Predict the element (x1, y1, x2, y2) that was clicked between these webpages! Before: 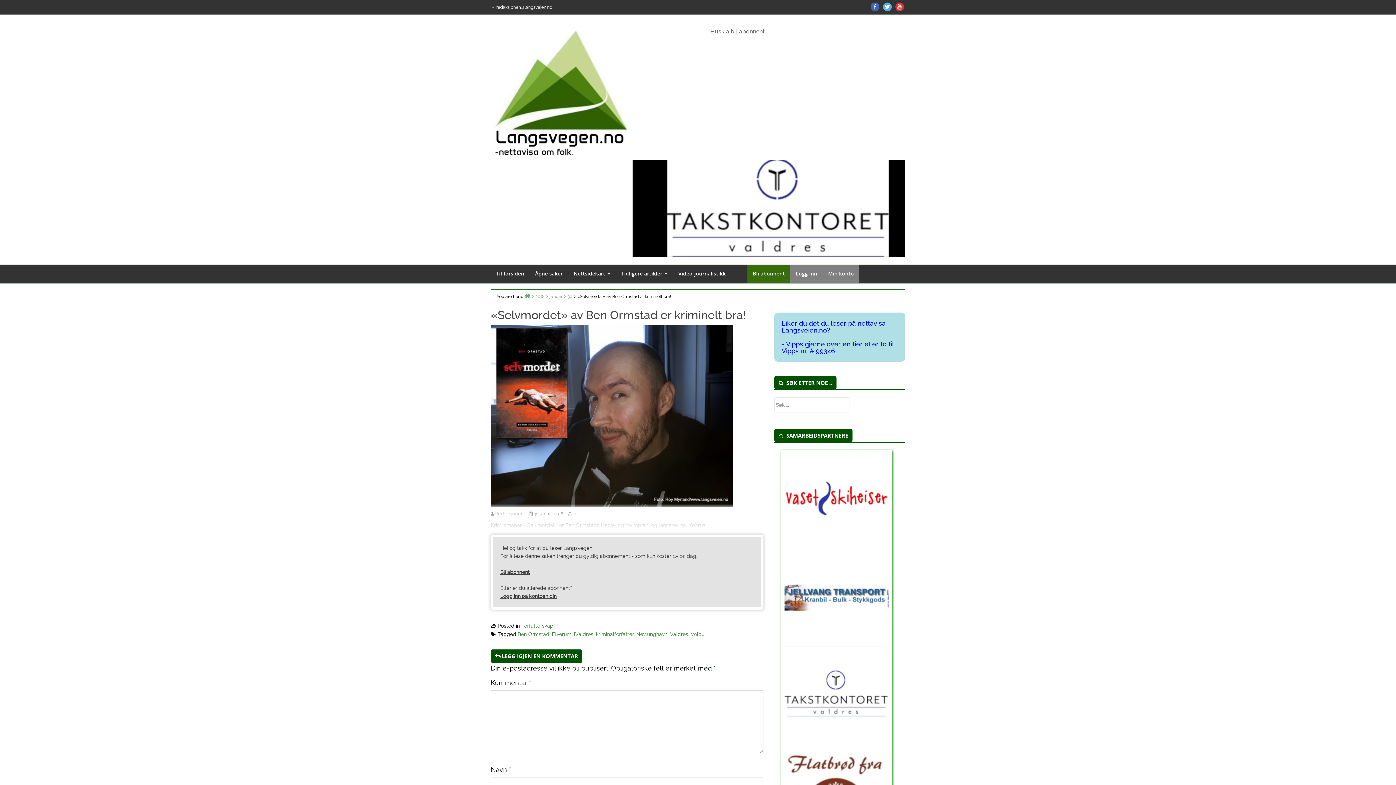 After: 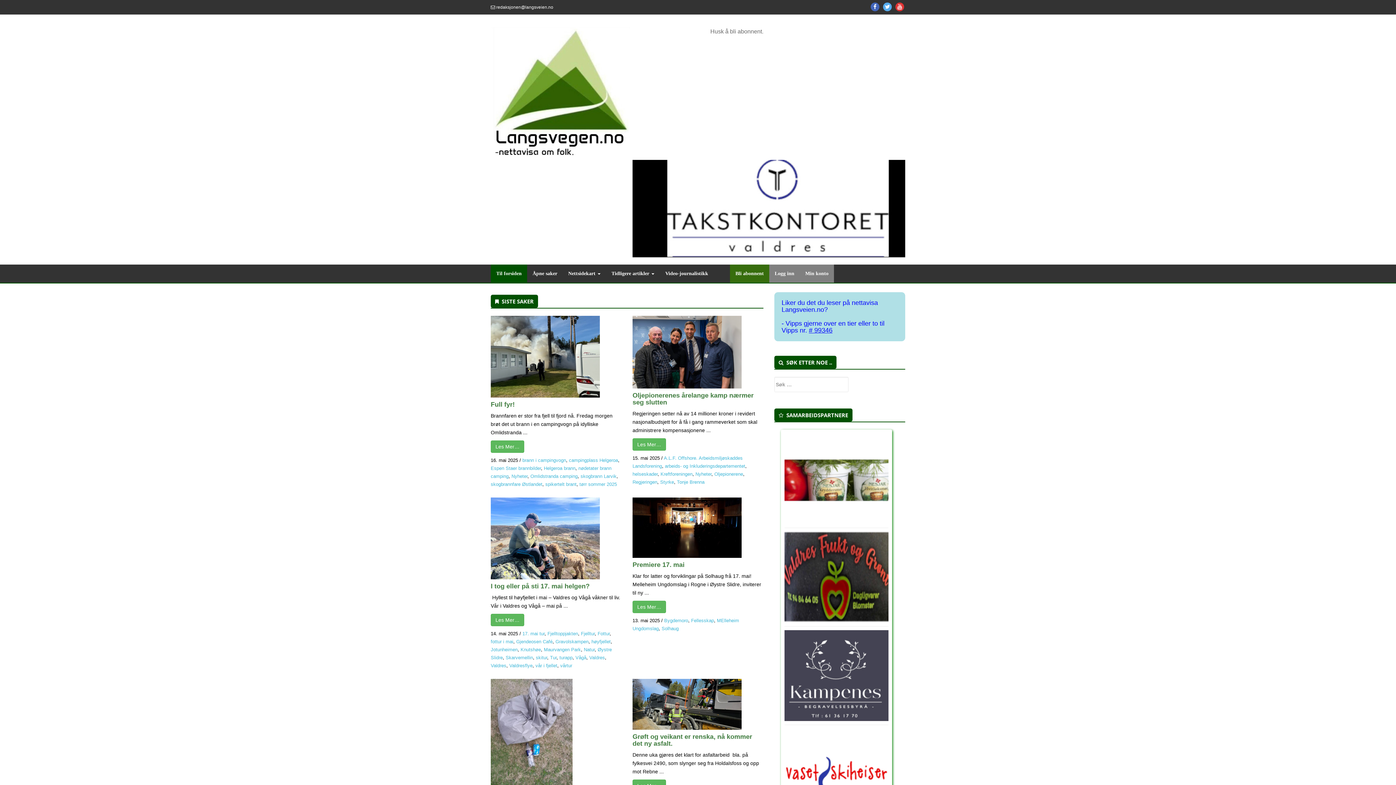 Action: bbox: (490, 90, 630, 96)